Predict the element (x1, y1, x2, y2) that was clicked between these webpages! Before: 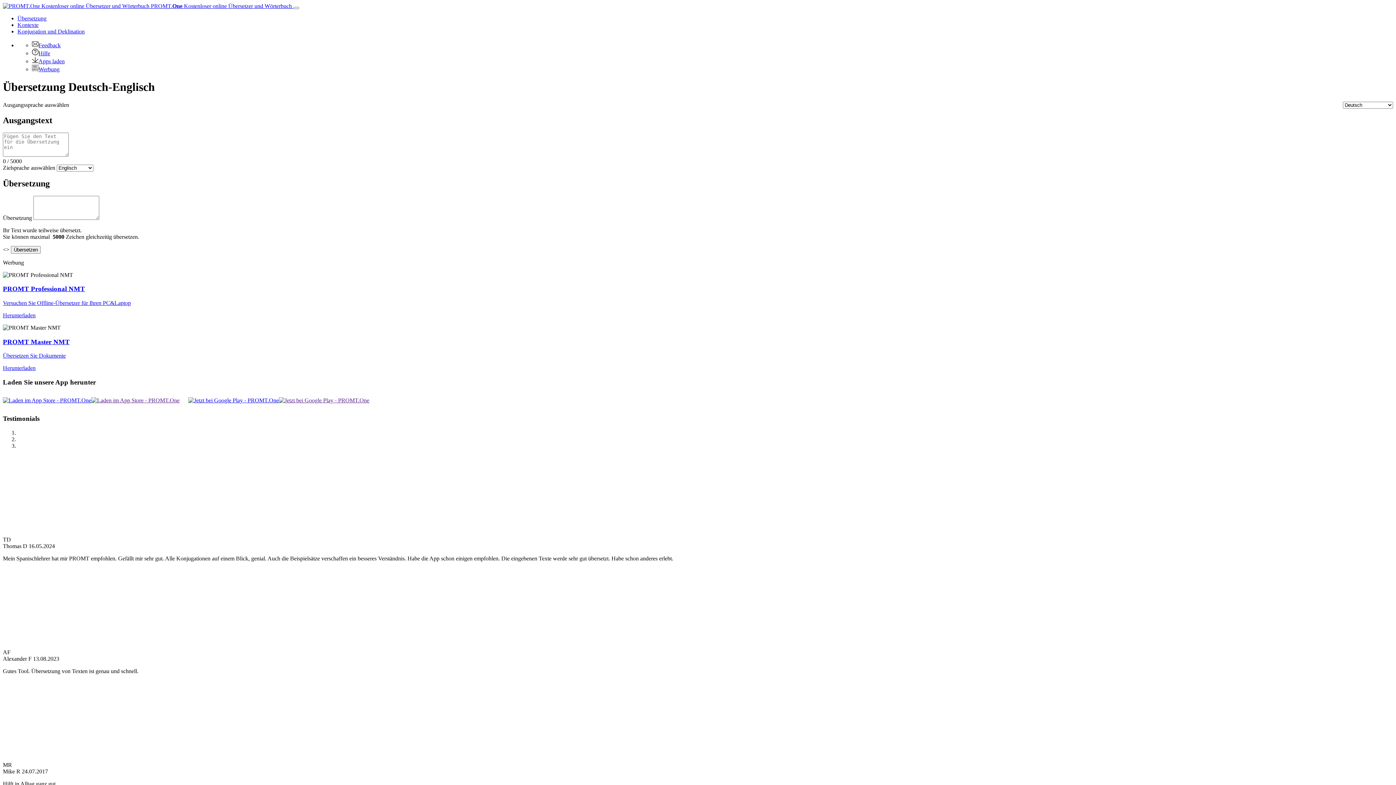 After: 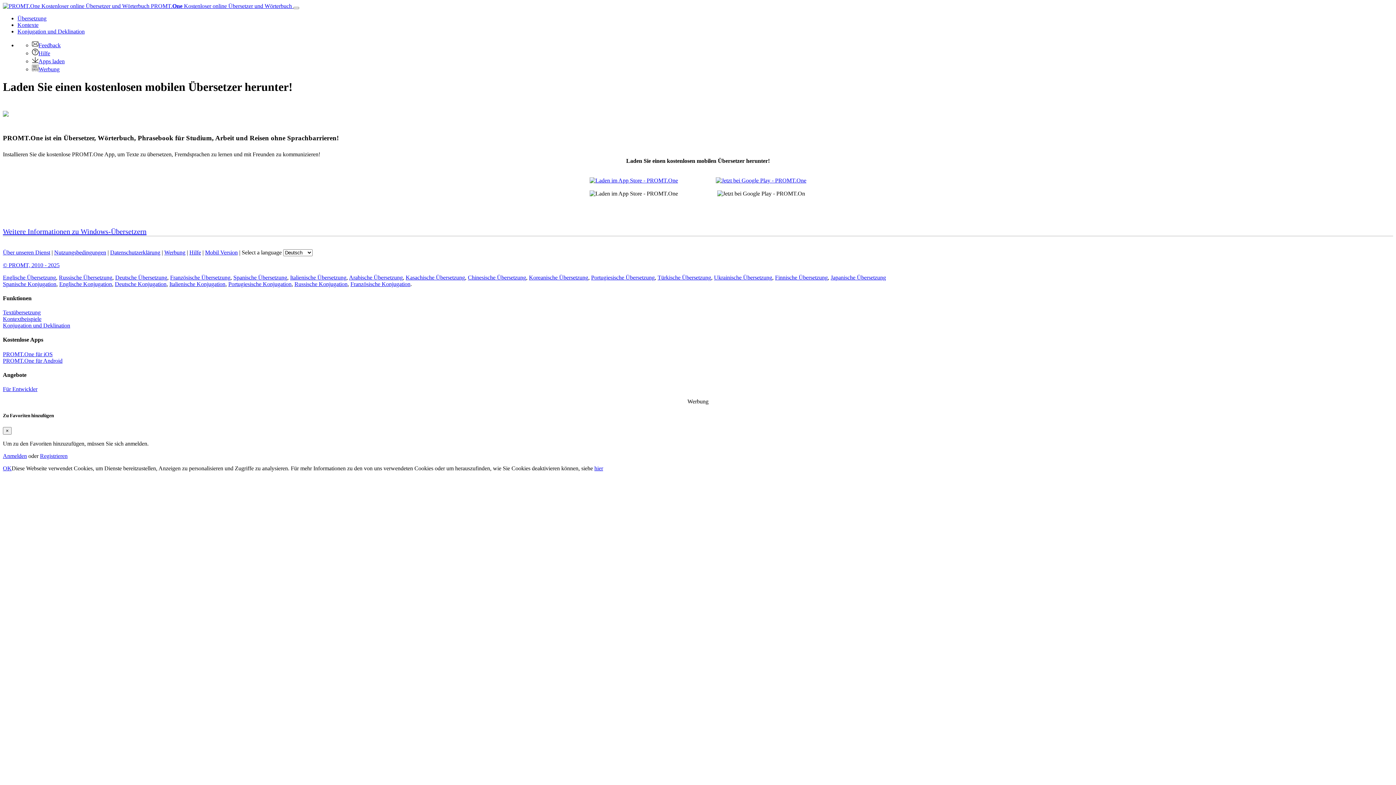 Action: label: Apps laden bbox: (32, 58, 64, 64)